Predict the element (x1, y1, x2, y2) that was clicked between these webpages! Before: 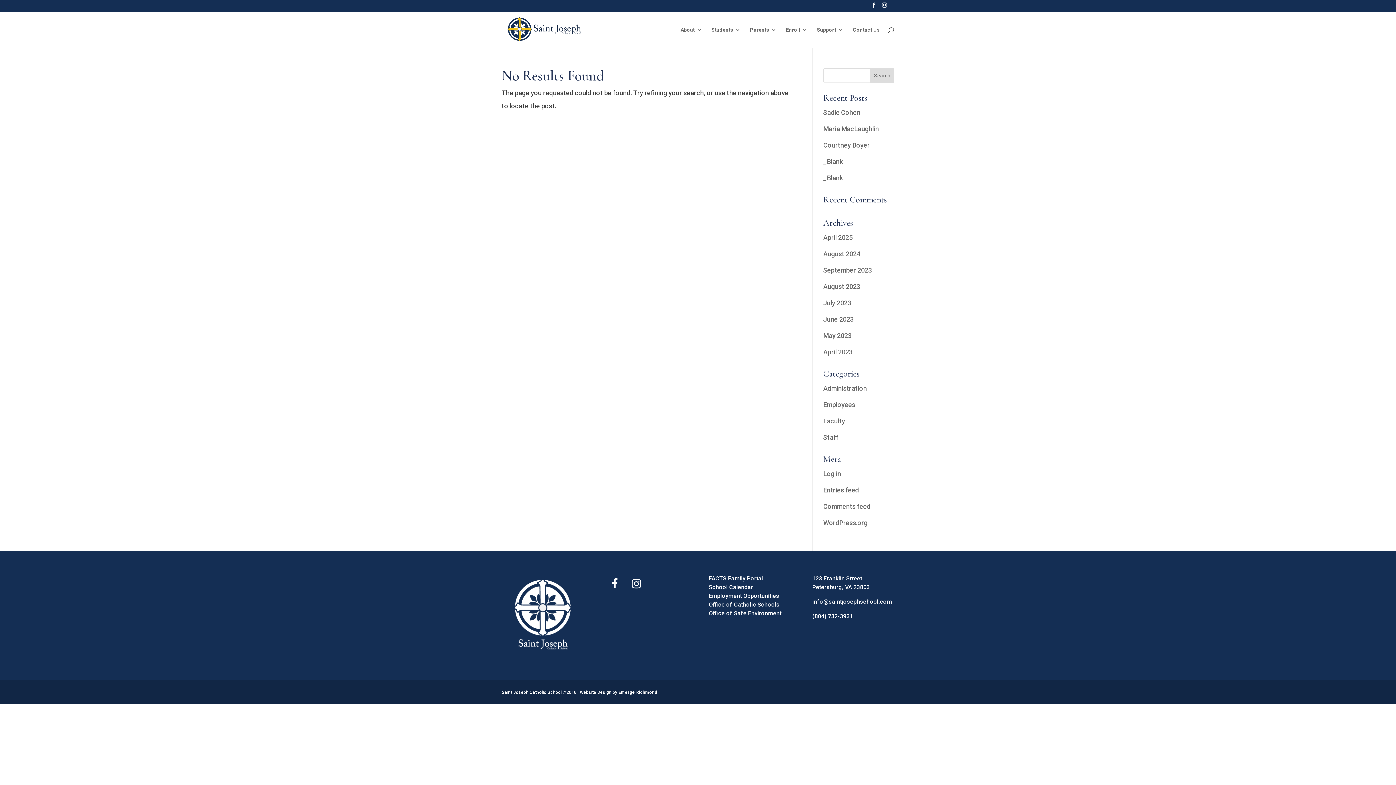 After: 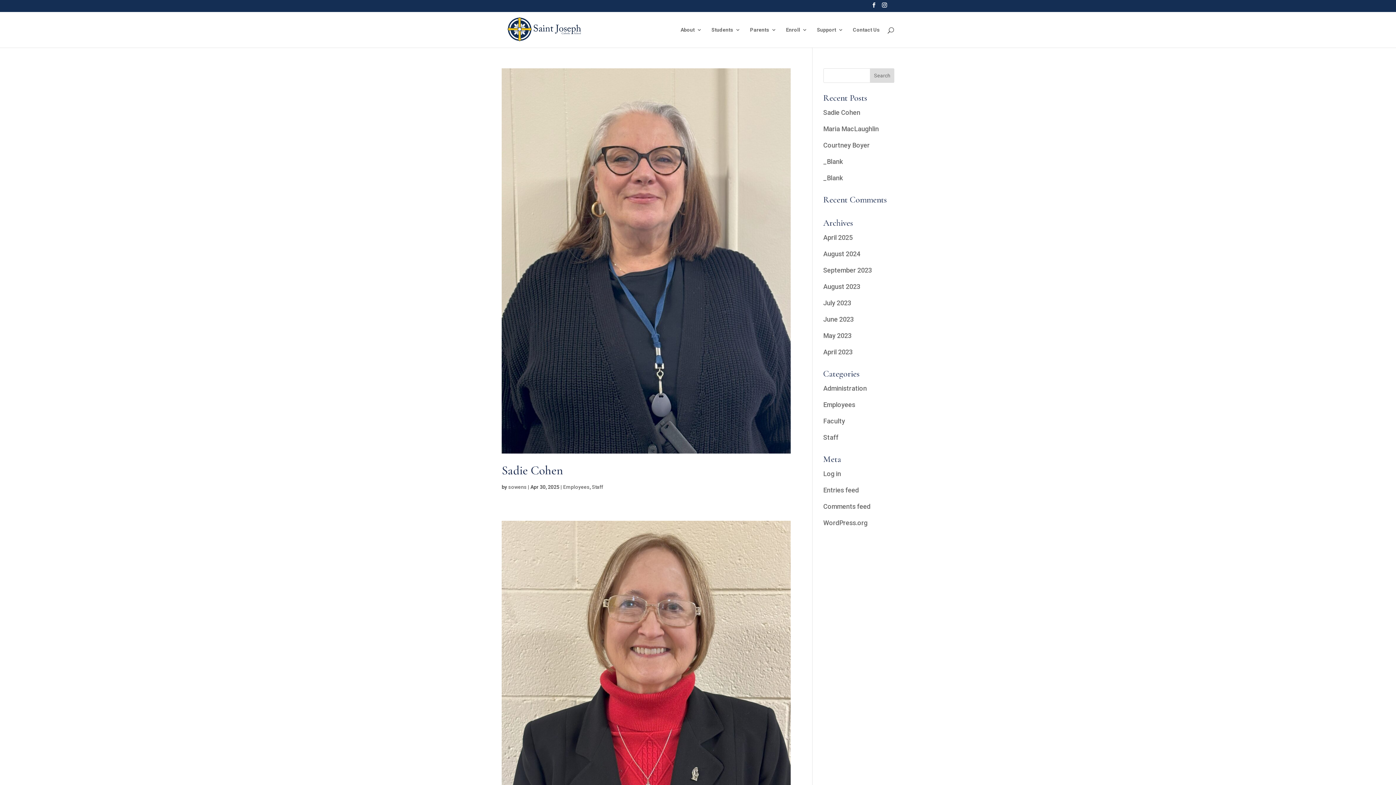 Action: bbox: (823, 401, 855, 408) label: Employees